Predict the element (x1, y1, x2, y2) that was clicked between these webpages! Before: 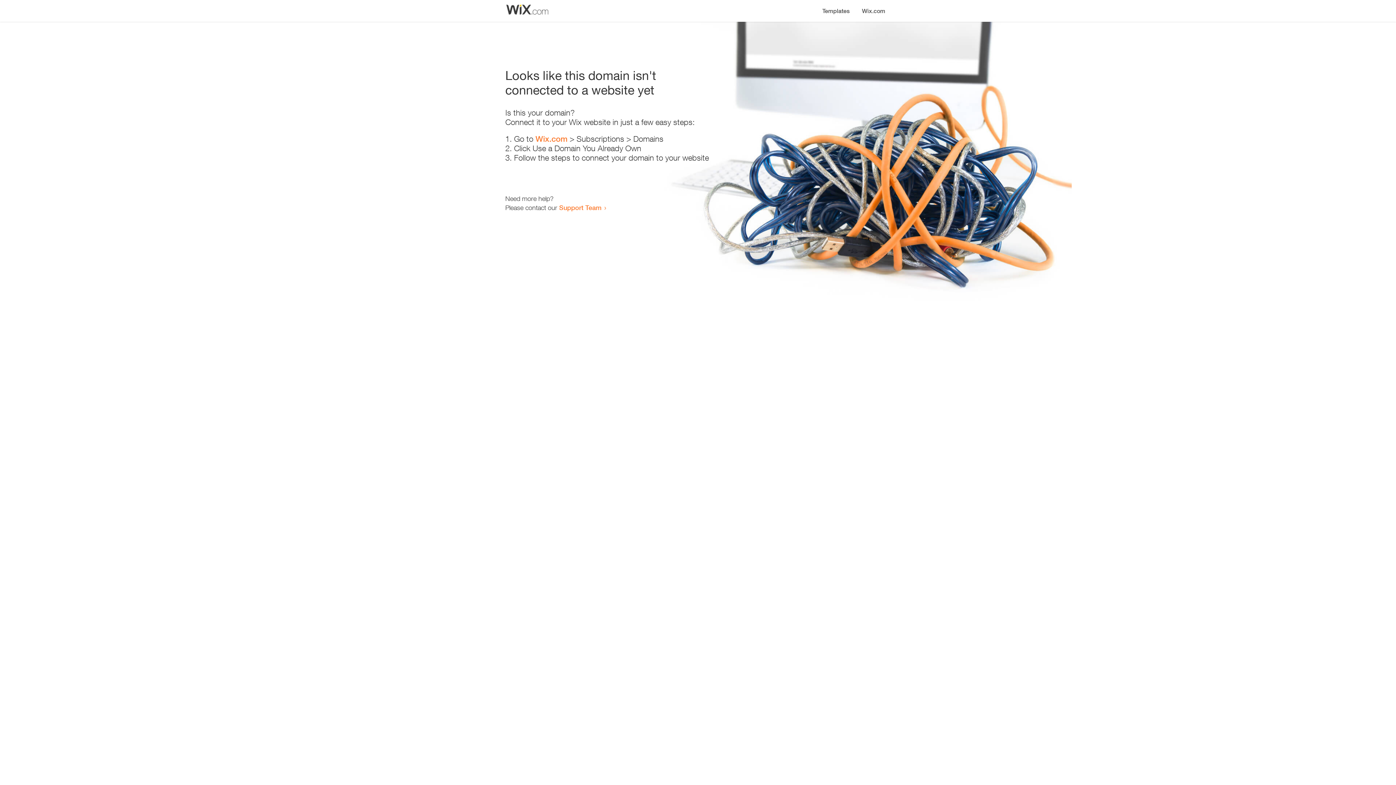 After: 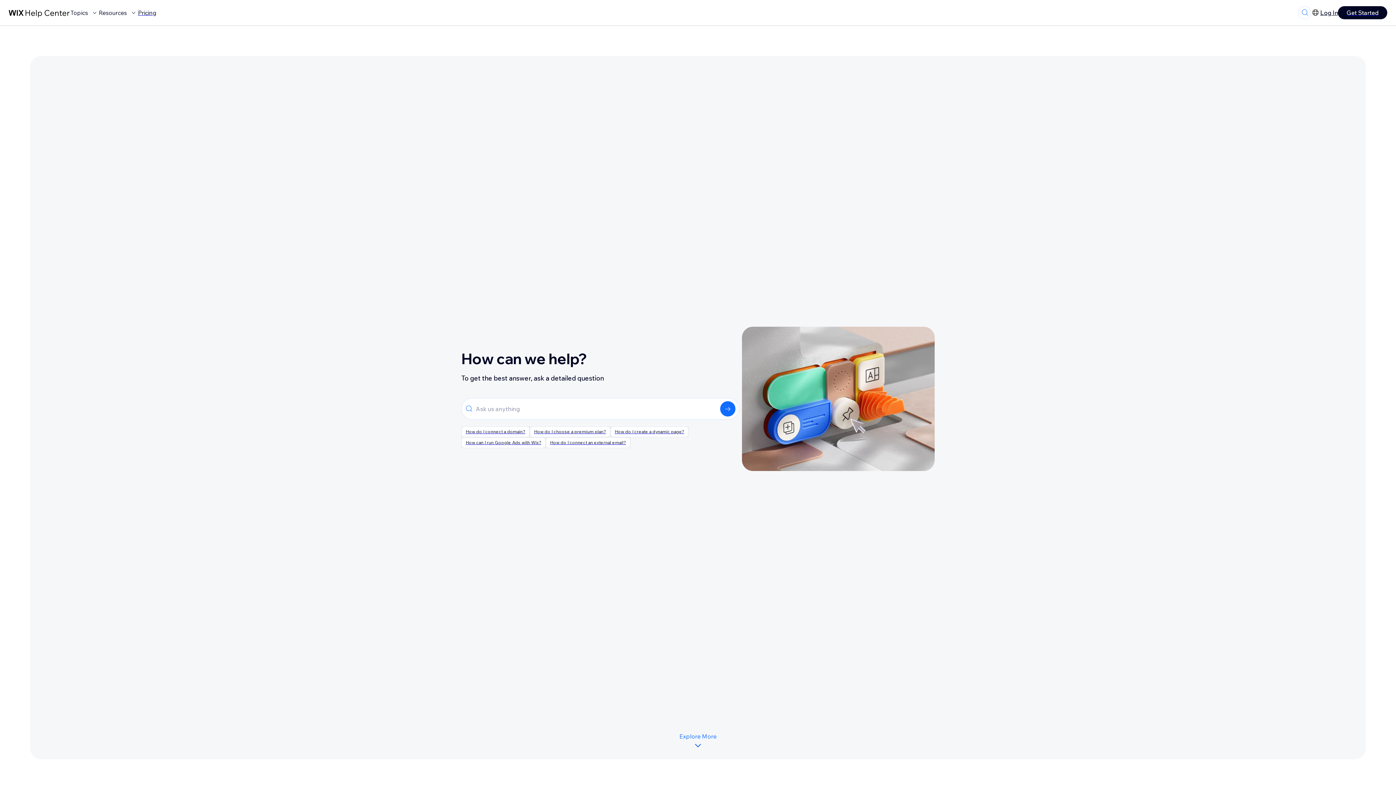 Action: bbox: (559, 203, 601, 211) label: Support Team